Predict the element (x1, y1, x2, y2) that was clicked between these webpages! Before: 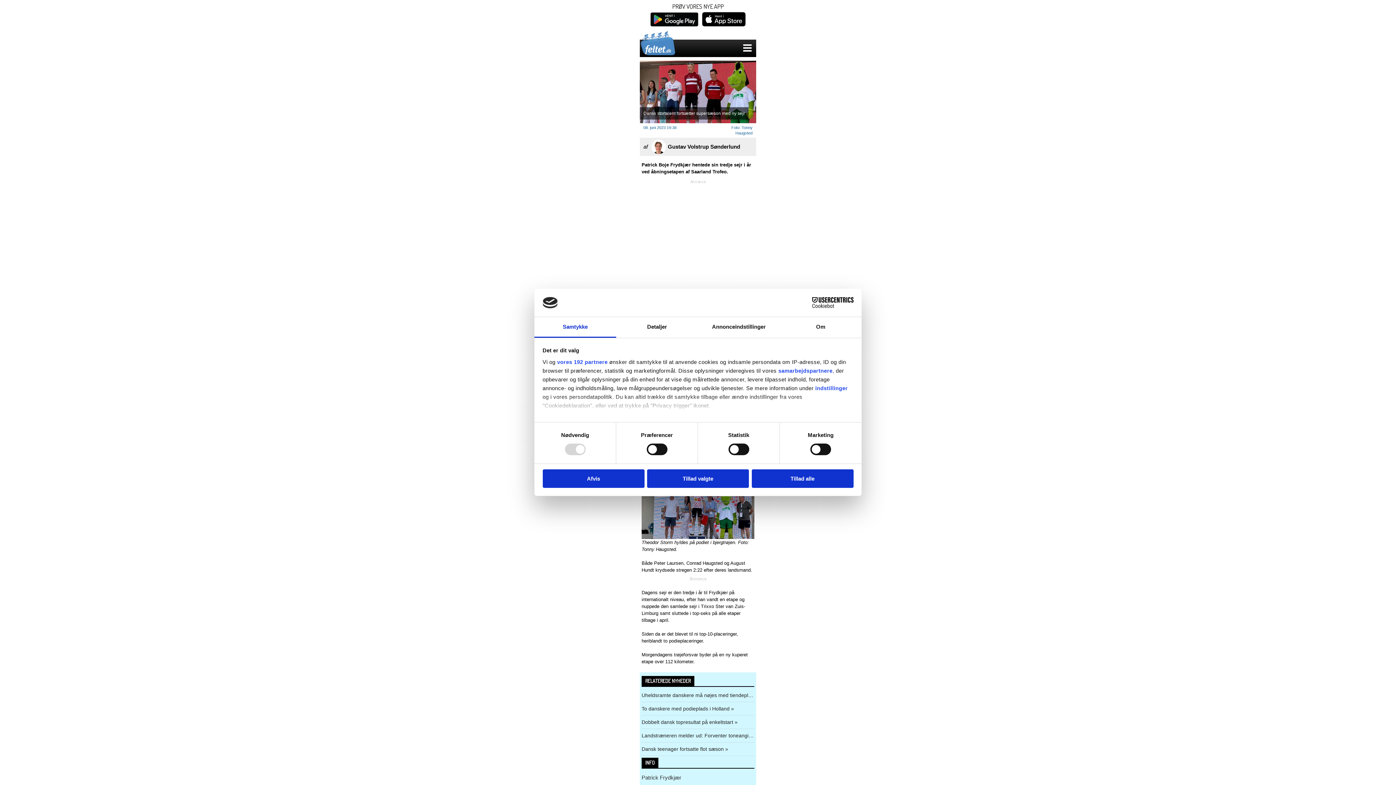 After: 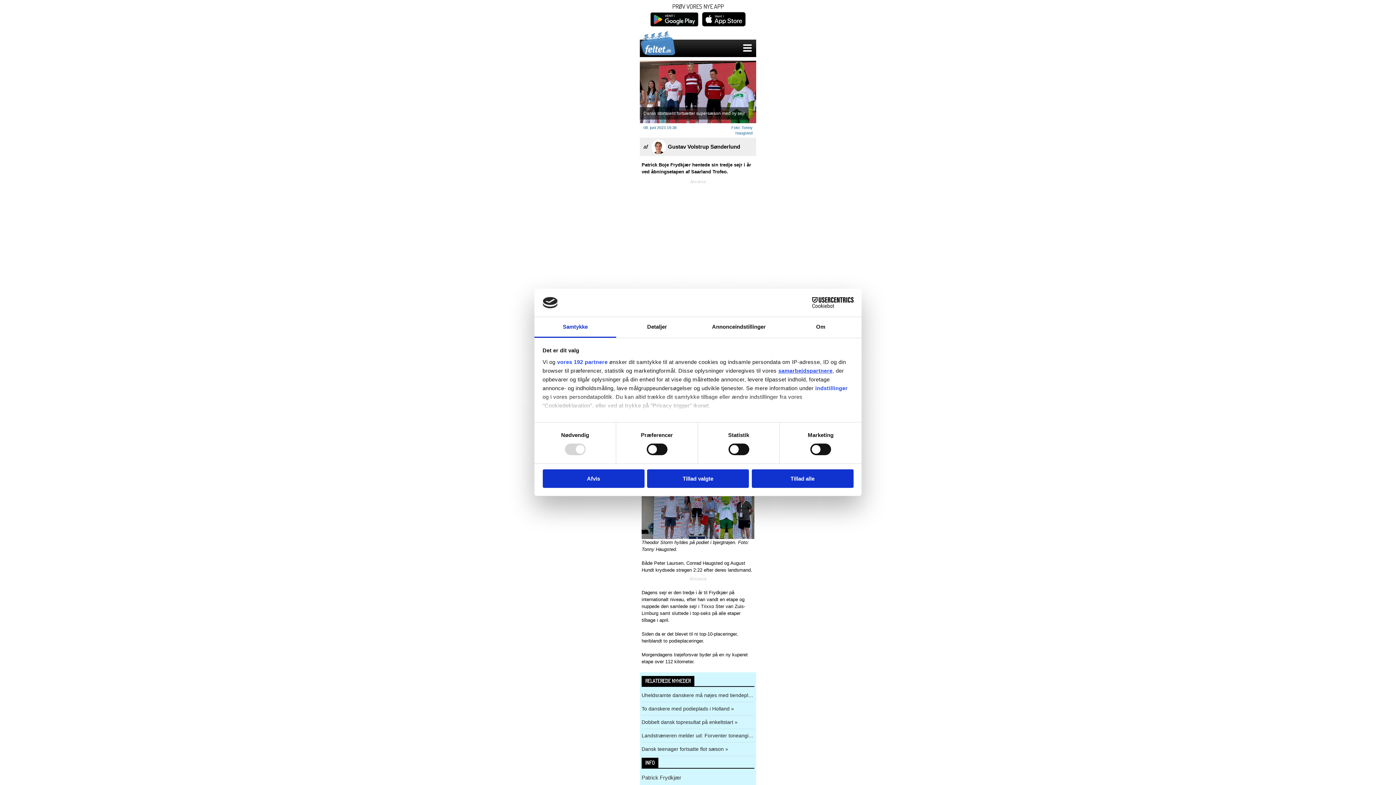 Action: bbox: (778, 367, 832, 373) label: samarbejdspartnere